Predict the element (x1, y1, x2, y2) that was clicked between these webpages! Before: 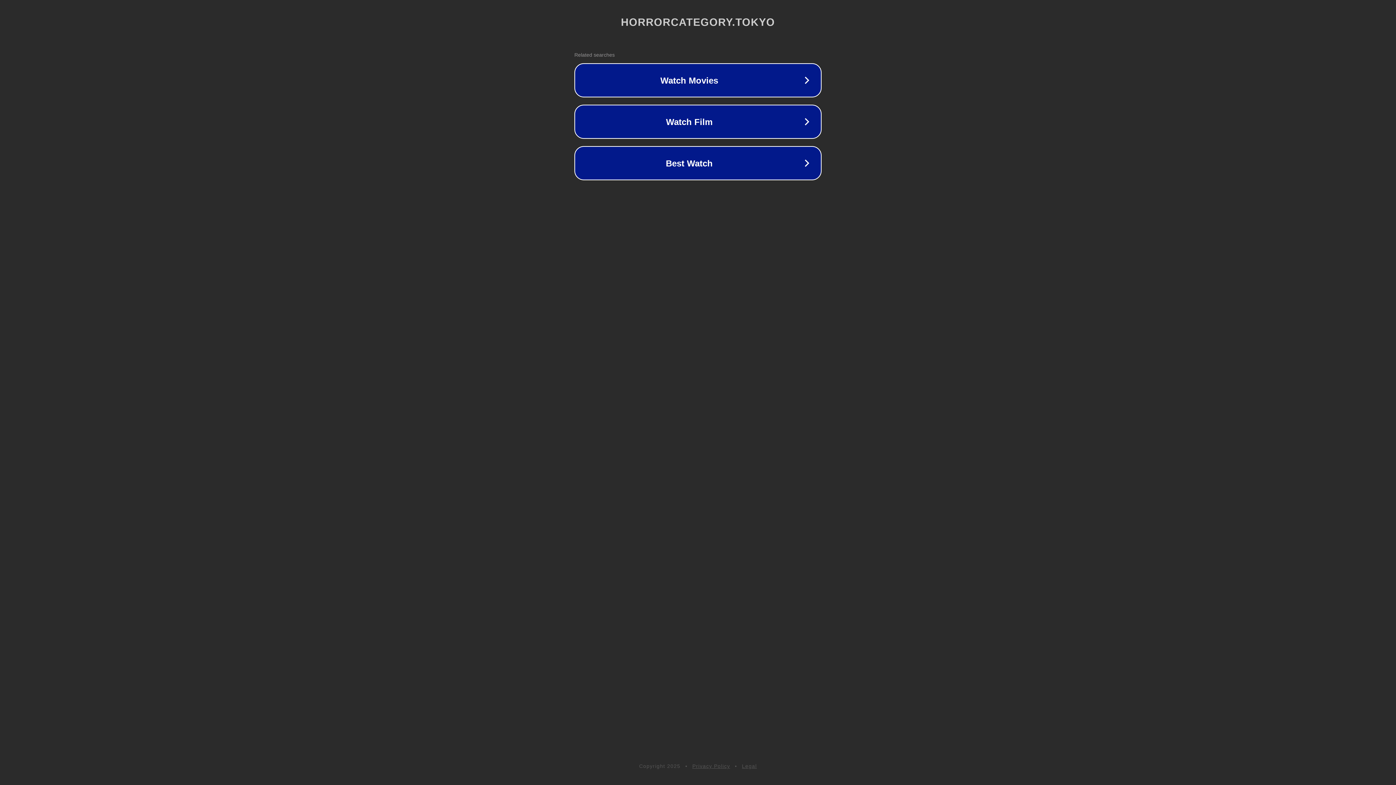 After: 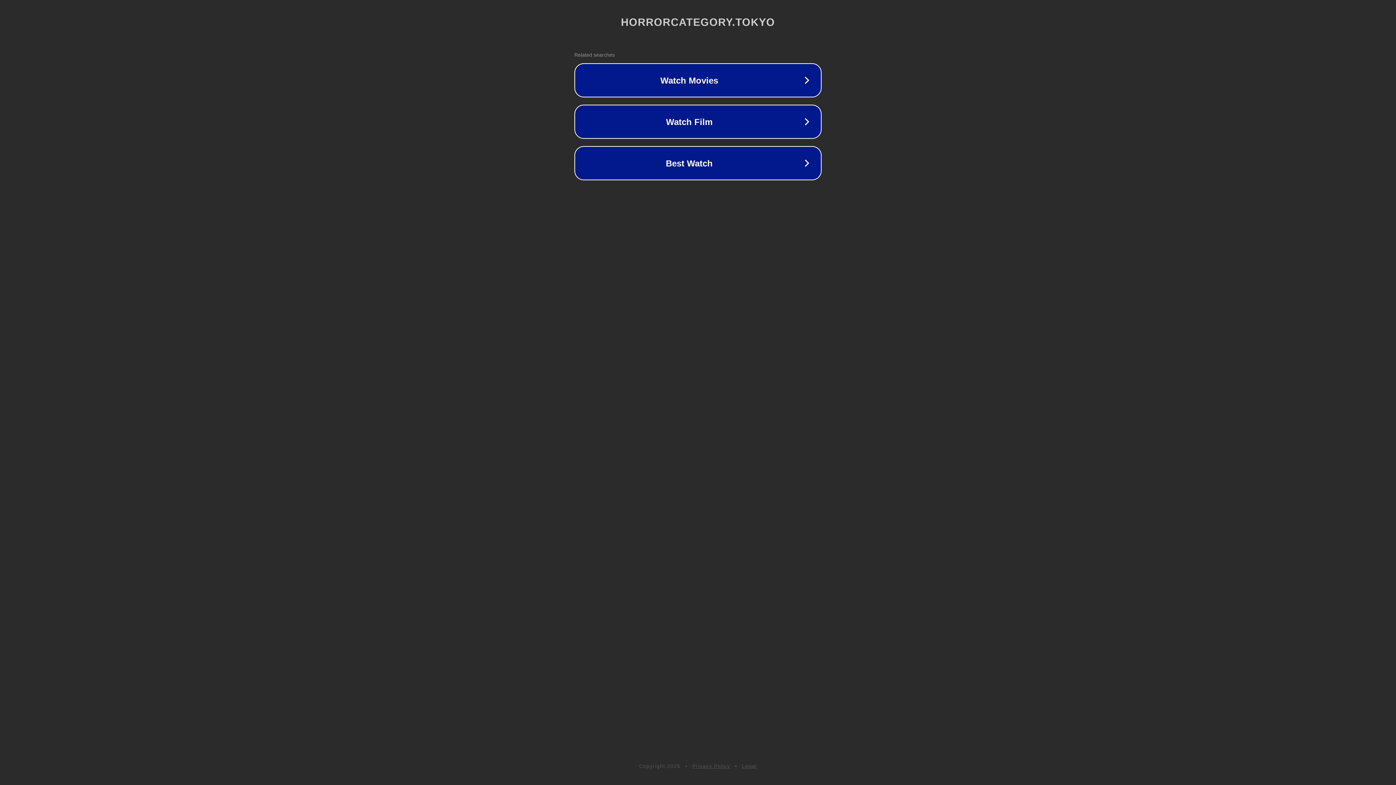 Action: bbox: (742, 763, 757, 769) label: Legal